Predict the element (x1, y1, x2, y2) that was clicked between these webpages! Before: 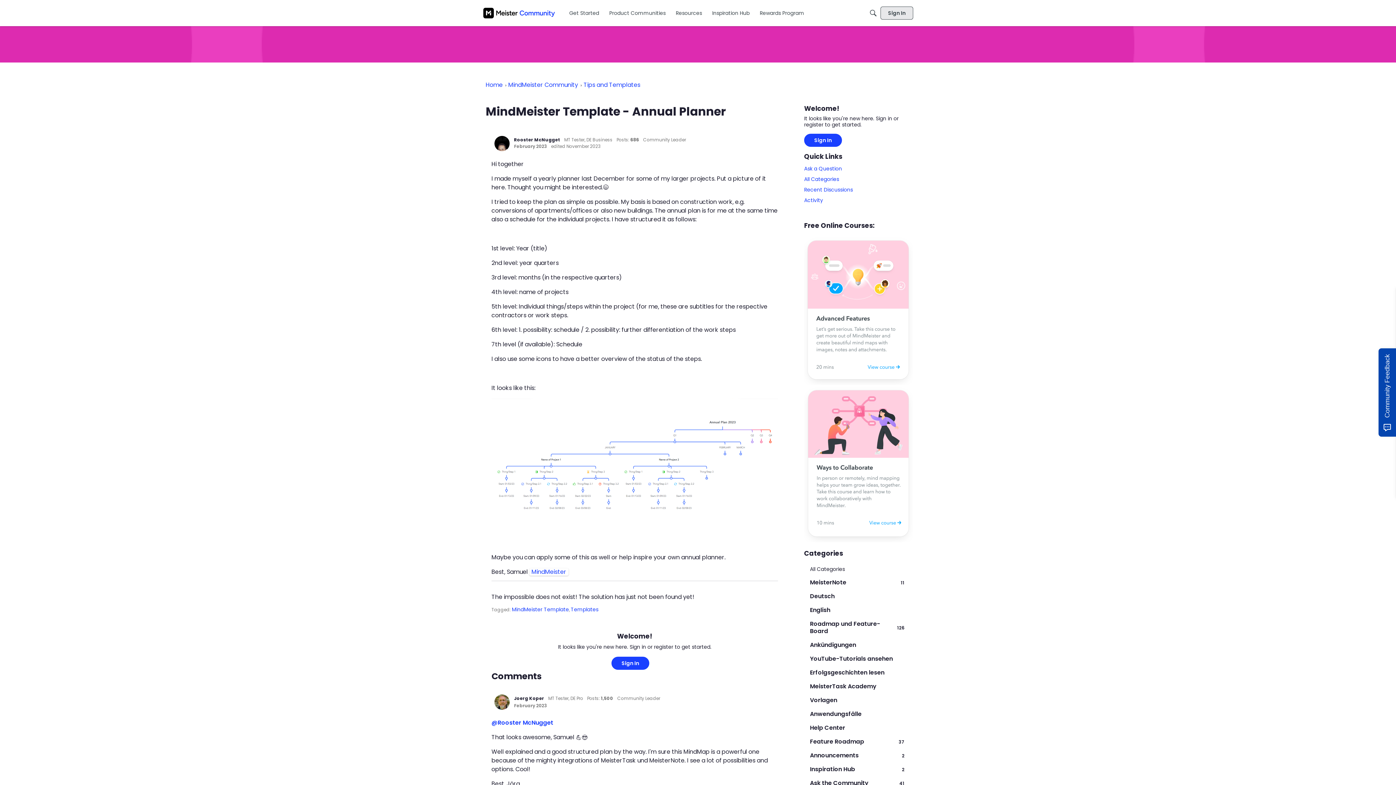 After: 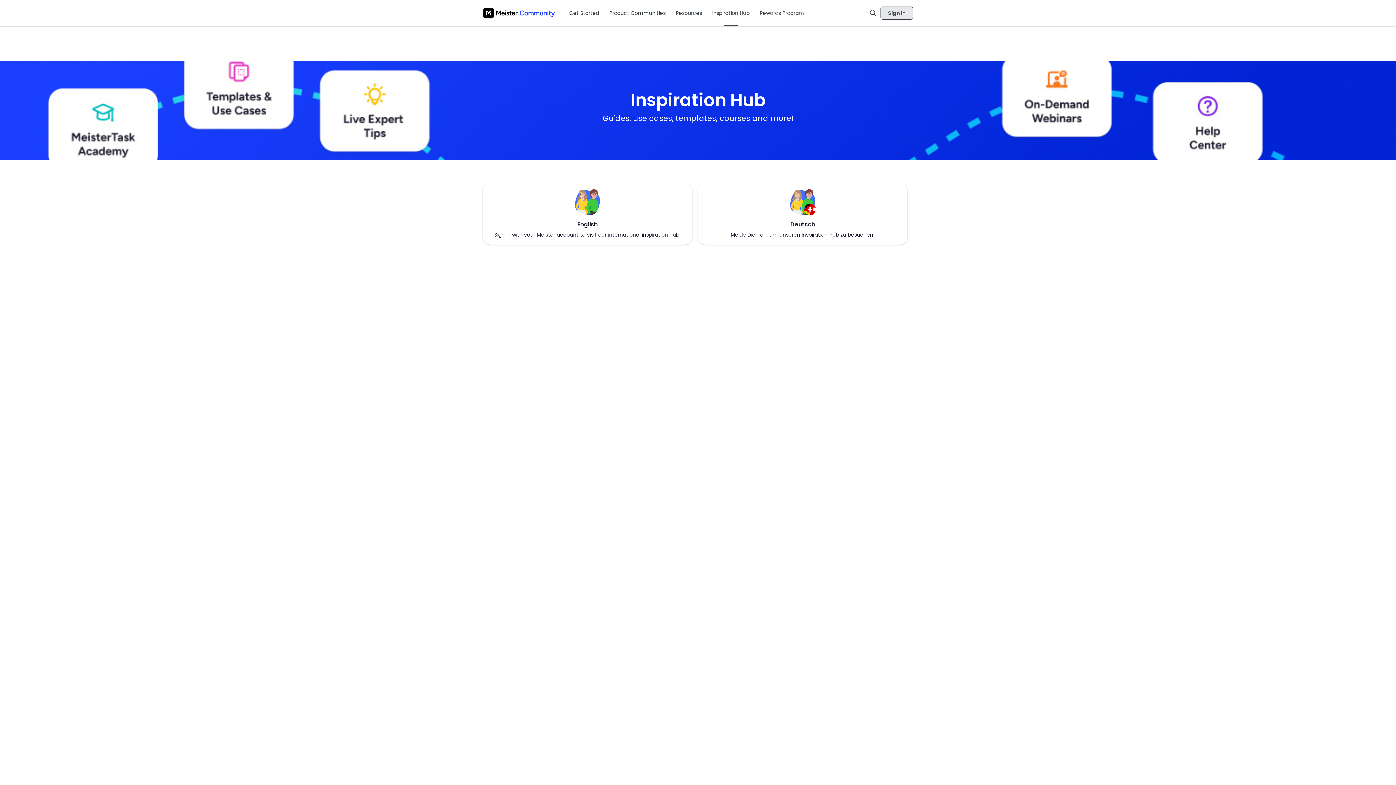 Action: bbox: (709, 6, 752, 19) label: Inspiration Hub